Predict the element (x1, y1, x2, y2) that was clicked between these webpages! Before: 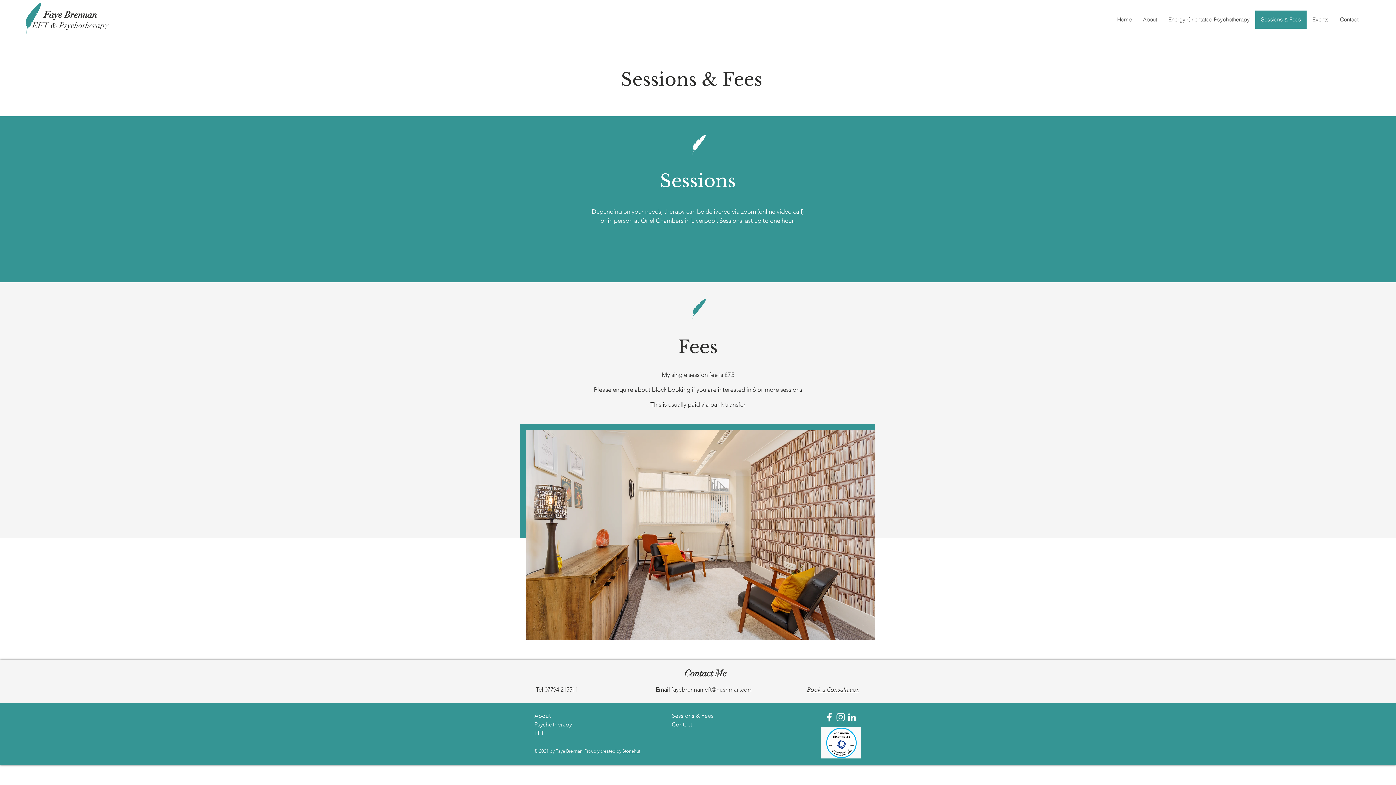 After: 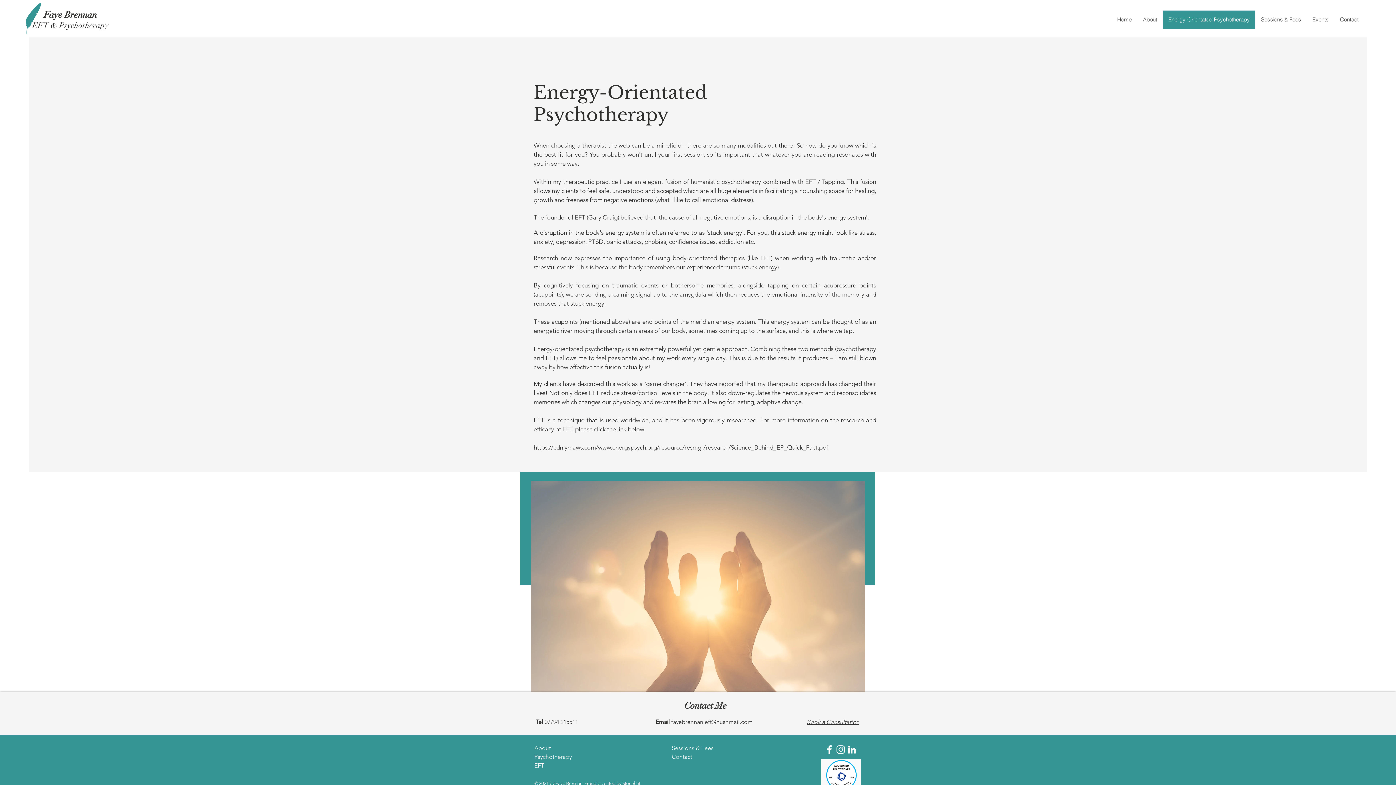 Action: bbox: (1162, 10, 1255, 28) label: Energy-Orientated Psychotherapy